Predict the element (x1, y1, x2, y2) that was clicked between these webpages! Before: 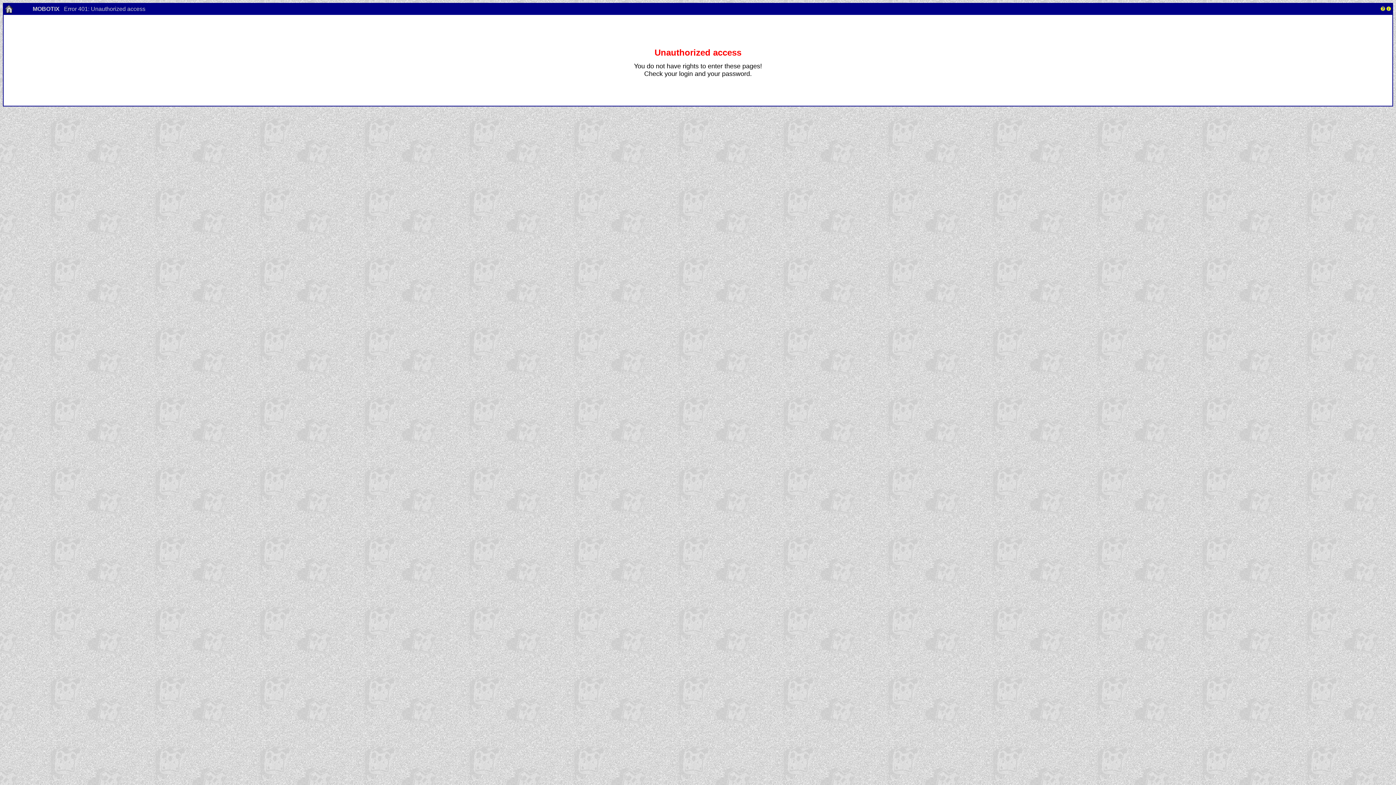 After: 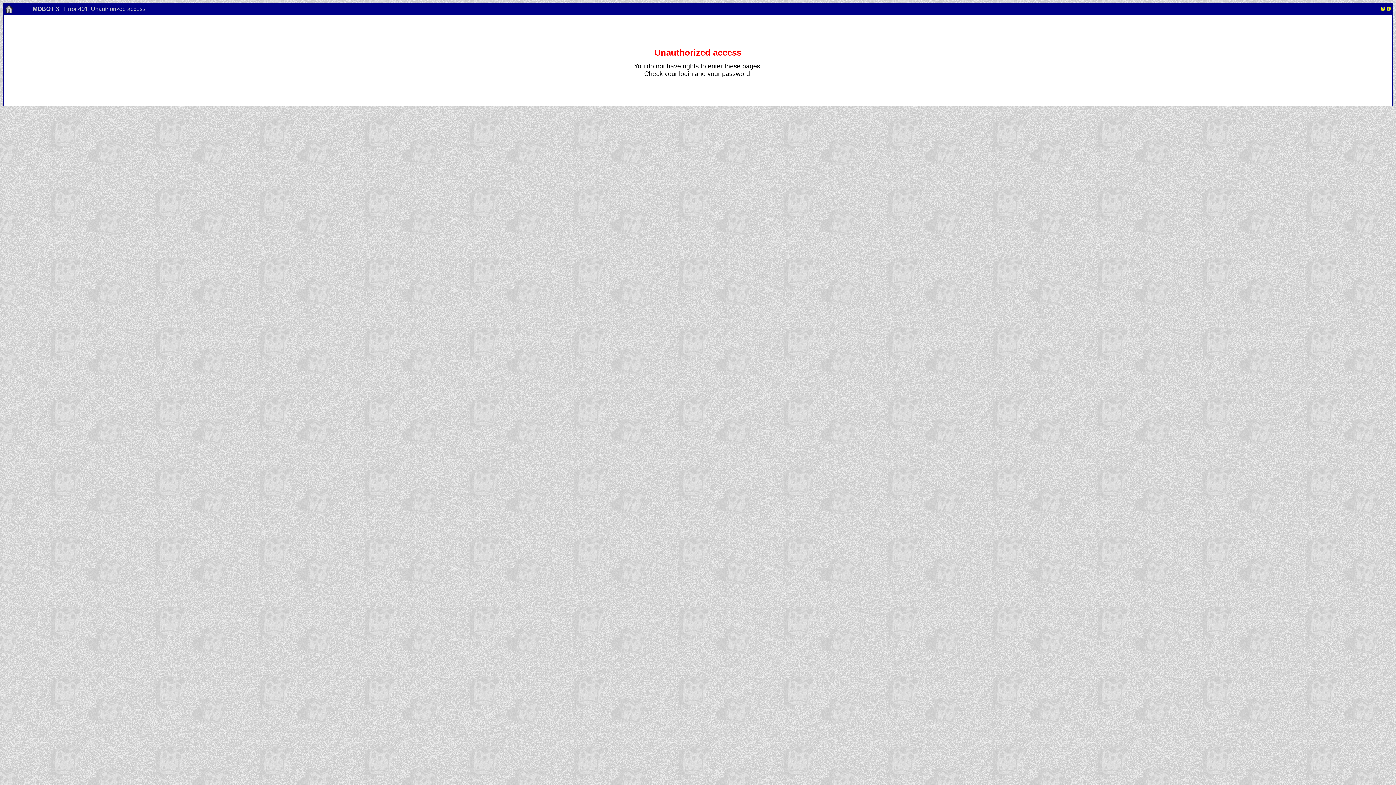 Action: bbox: (1381, 5, 1385, 12)